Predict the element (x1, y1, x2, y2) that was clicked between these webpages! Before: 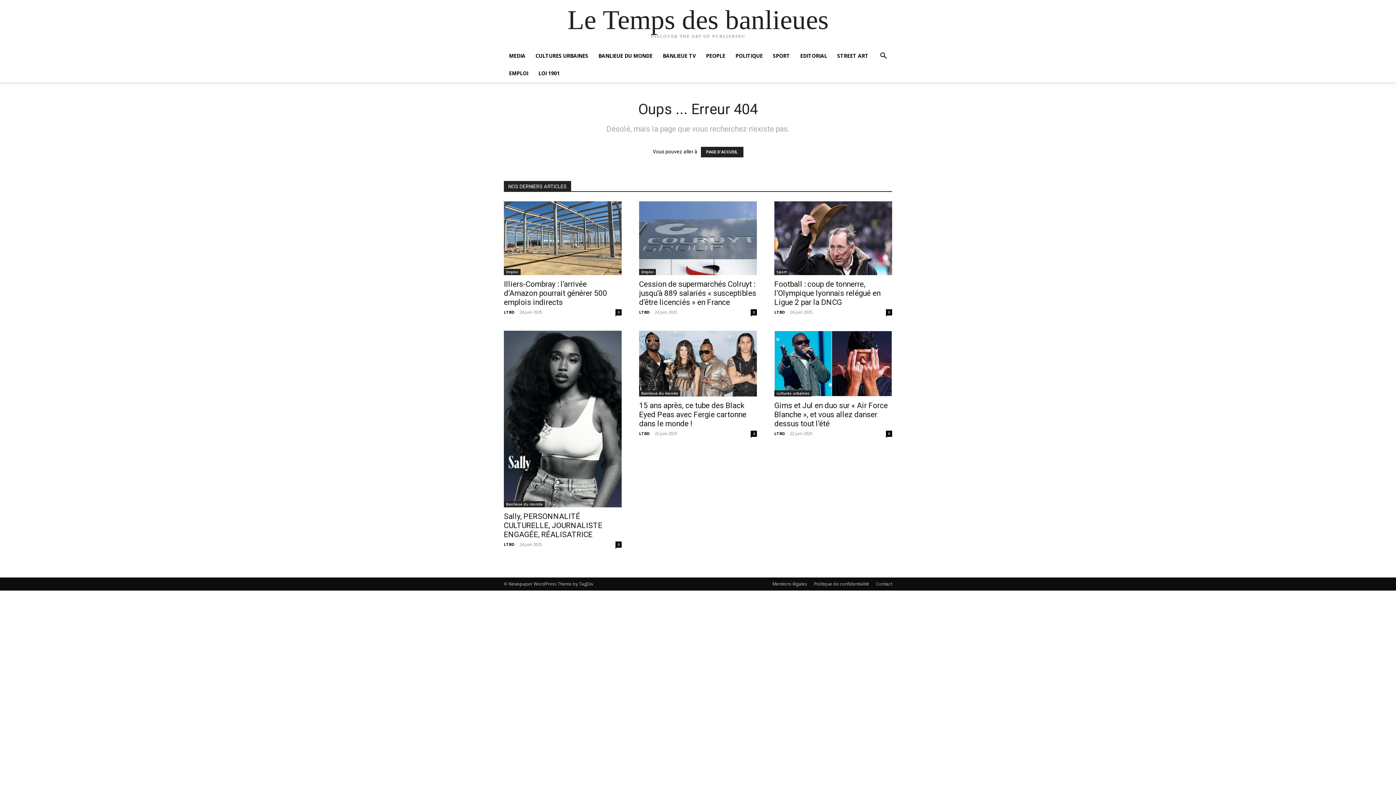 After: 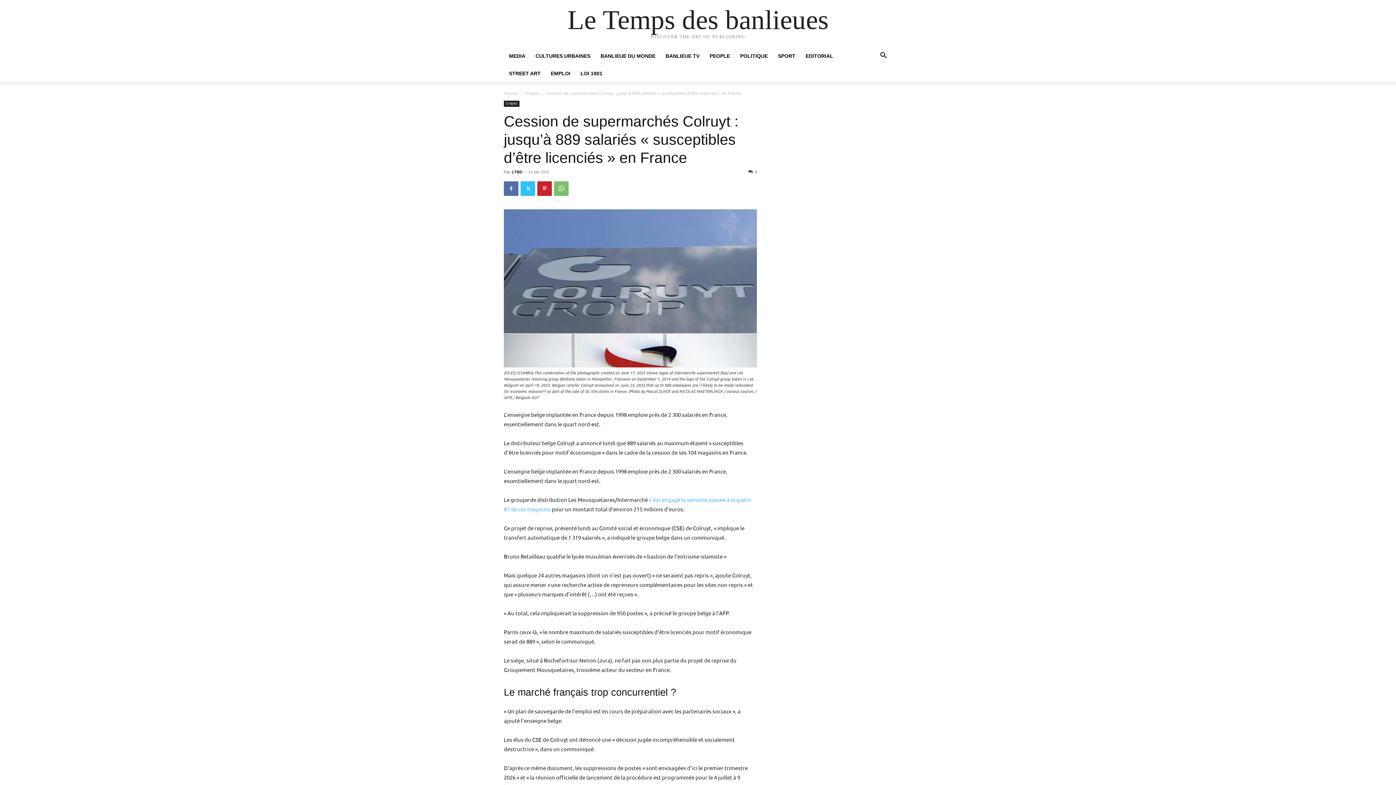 Action: bbox: (639, 279, 756, 306) label: Cession de supermarchés Colruyt : jusqu’à 889 salariés « susceptibles d’être licenciés » en France